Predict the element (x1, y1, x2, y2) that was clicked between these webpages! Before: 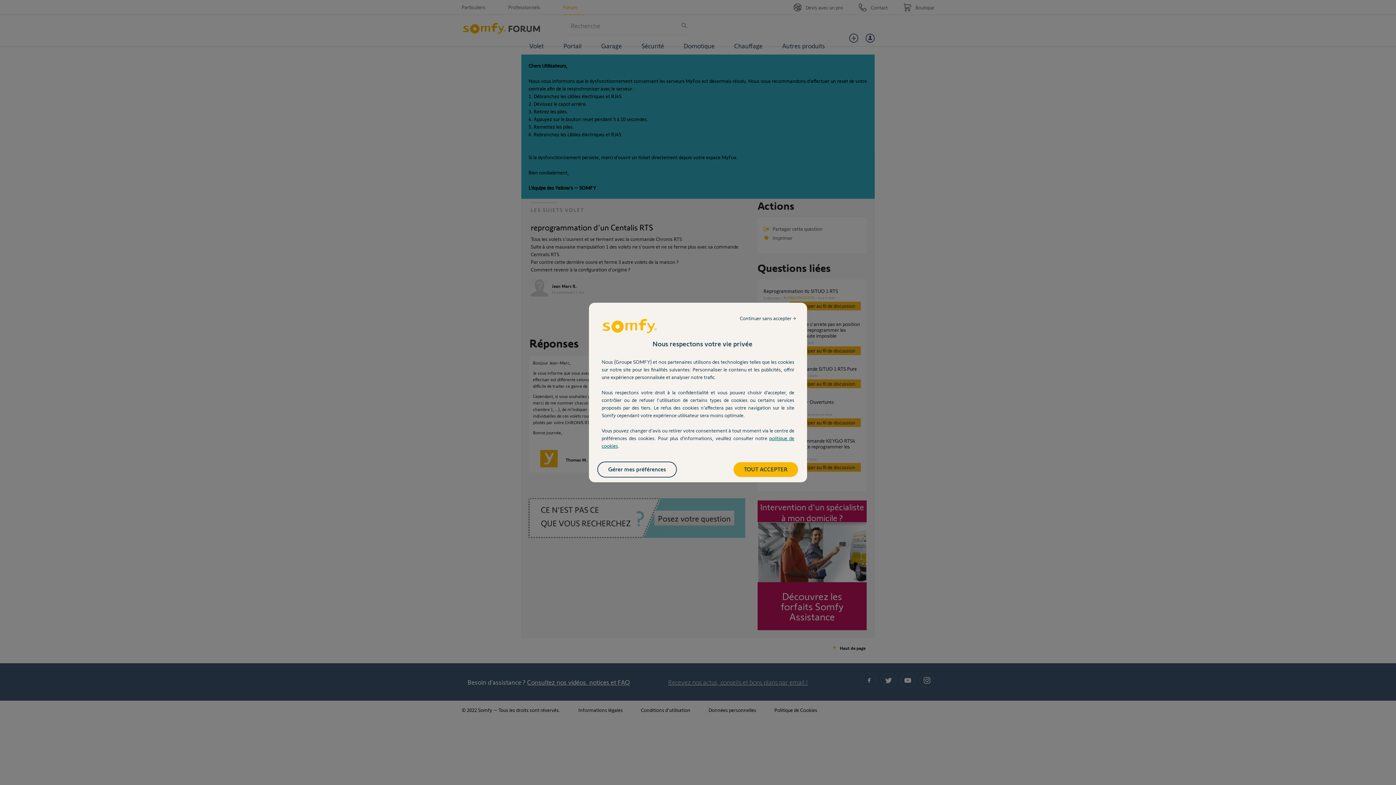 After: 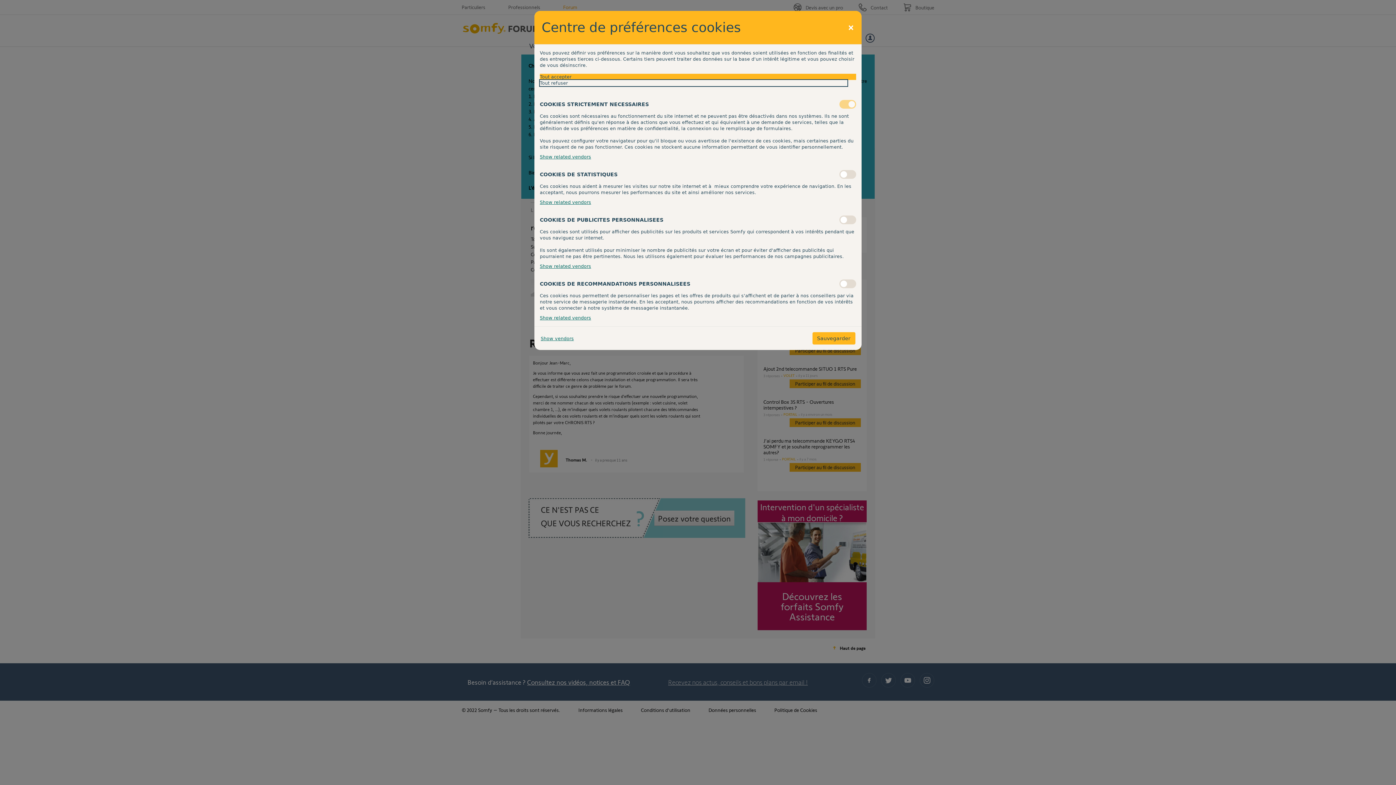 Action: label: Gérer mes préférences bbox: (598, 462, 676, 477)